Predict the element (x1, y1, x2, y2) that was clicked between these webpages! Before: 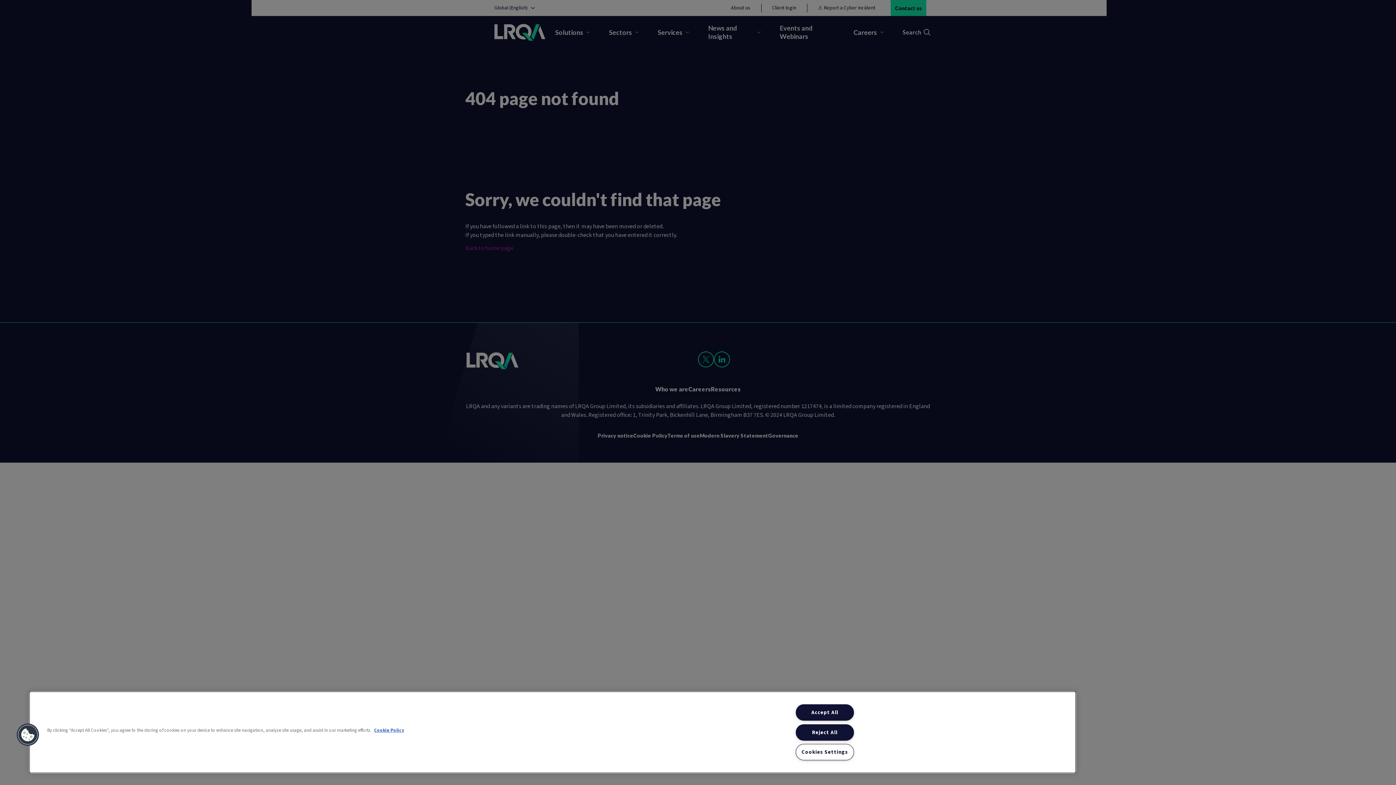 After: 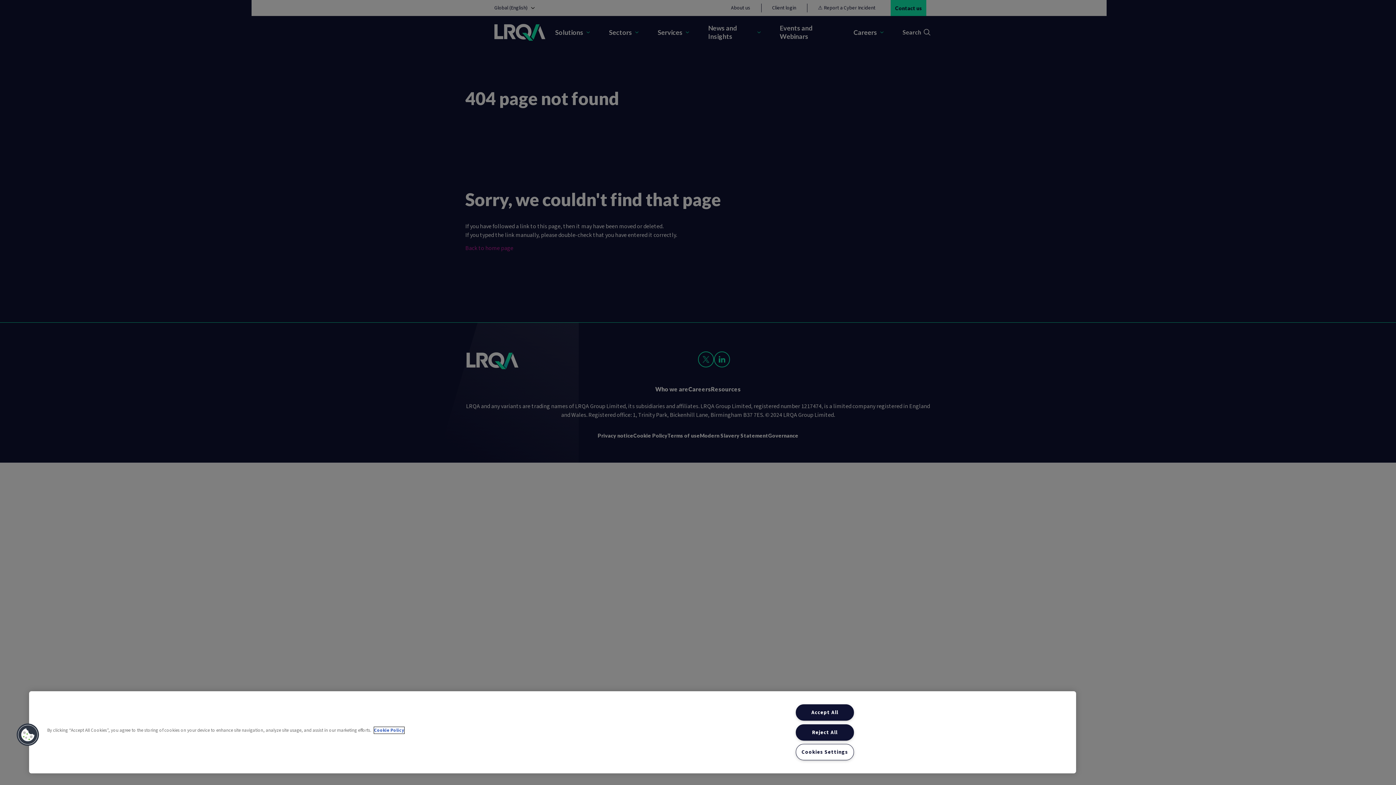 Action: bbox: (374, 727, 404, 734) label: More information about your privacy, opens in a new tab